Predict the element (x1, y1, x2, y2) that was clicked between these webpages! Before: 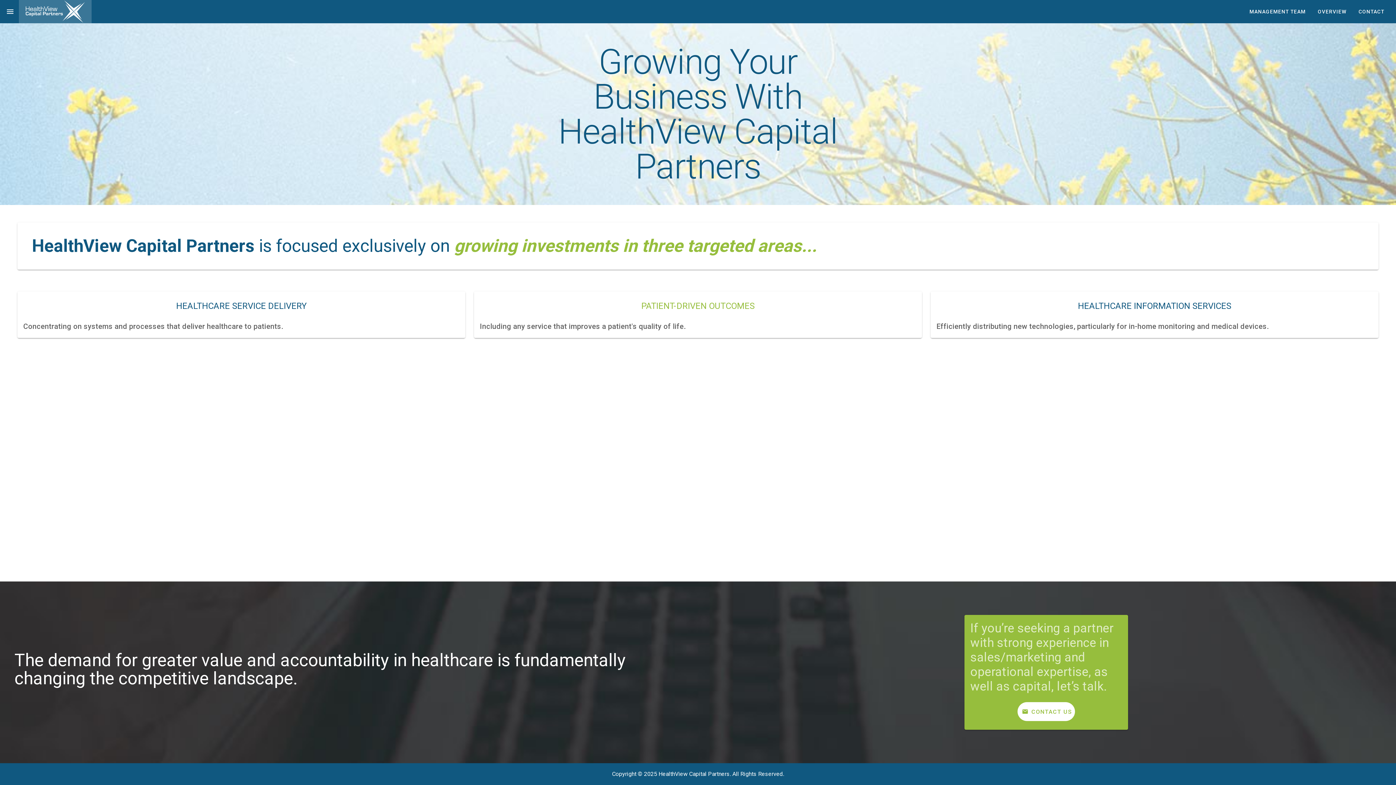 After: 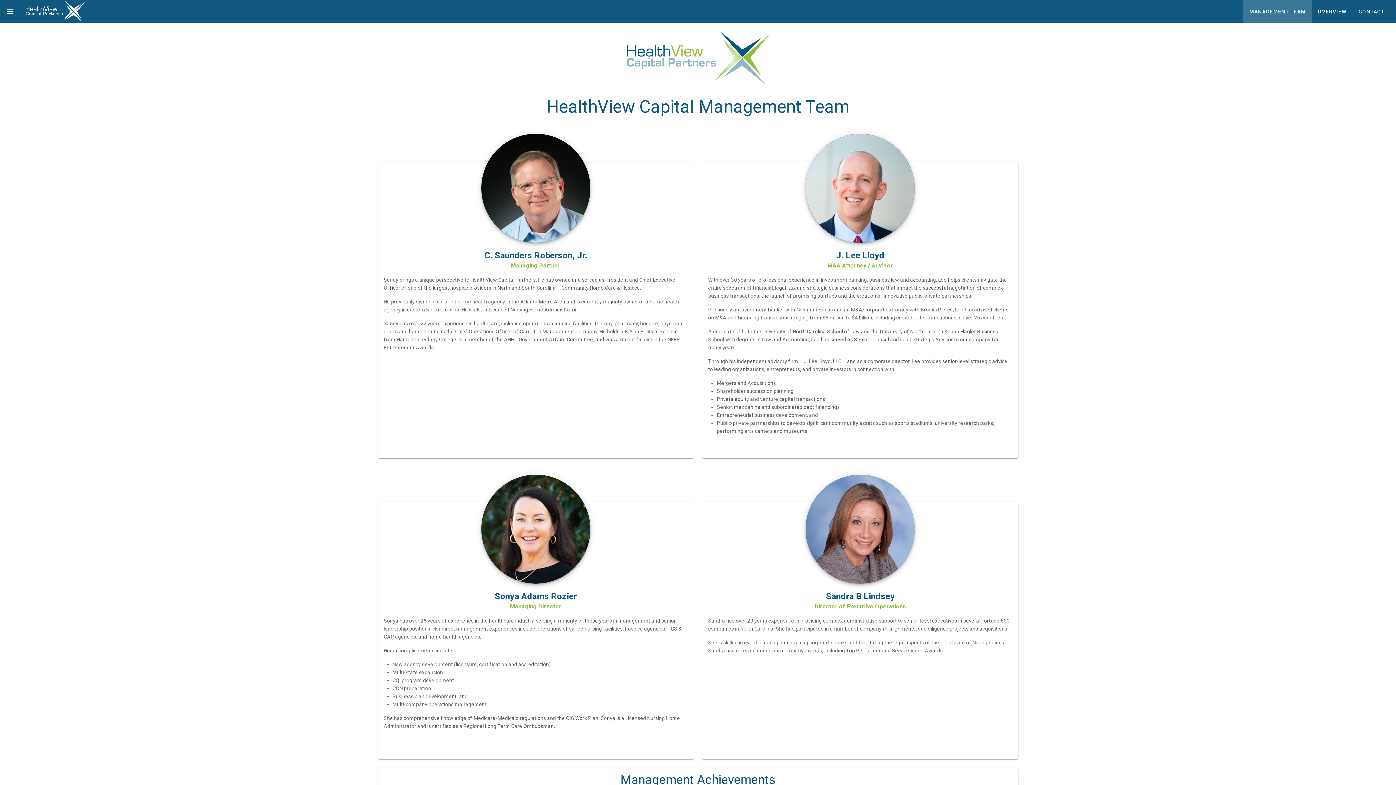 Action: bbox: (1243, 0, 1311, 23) label: MANAGEMENT TEAM